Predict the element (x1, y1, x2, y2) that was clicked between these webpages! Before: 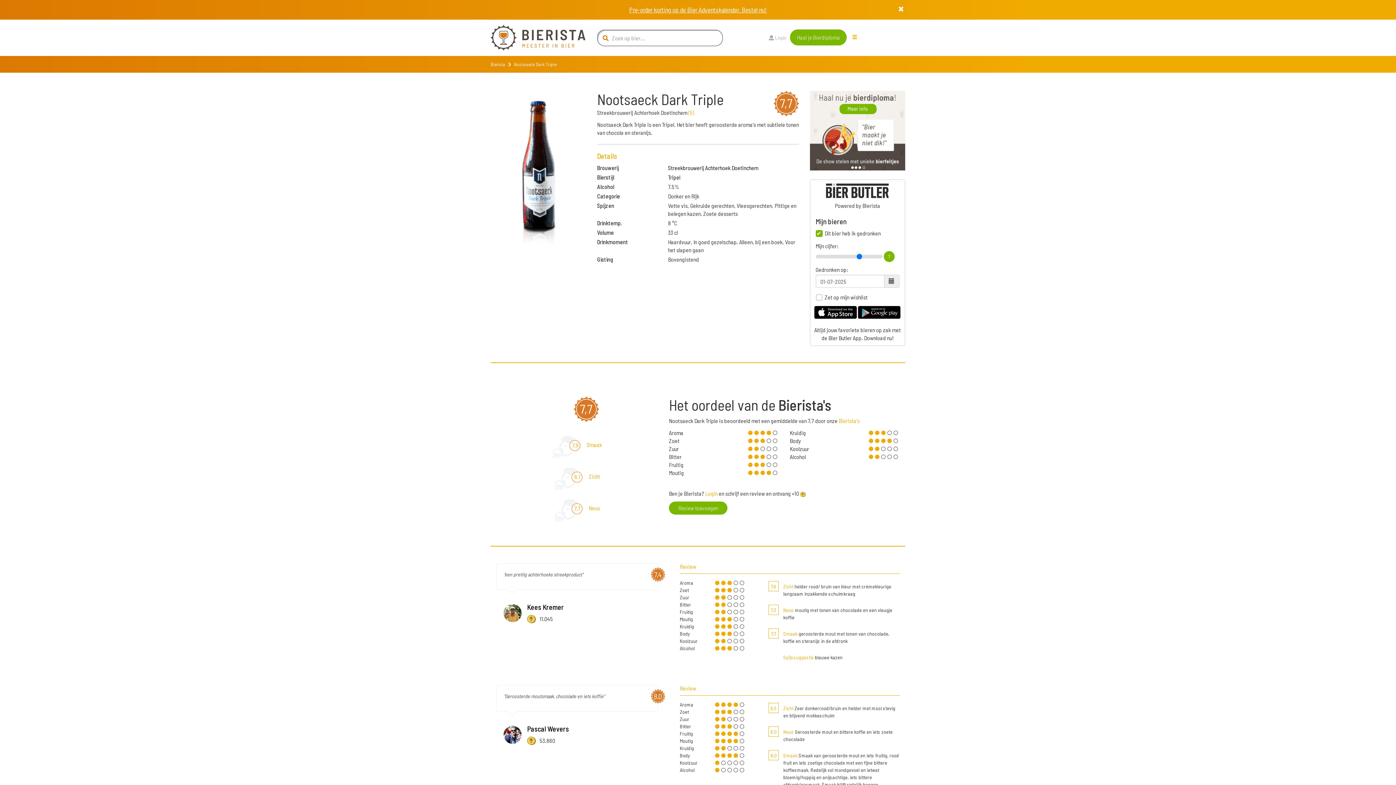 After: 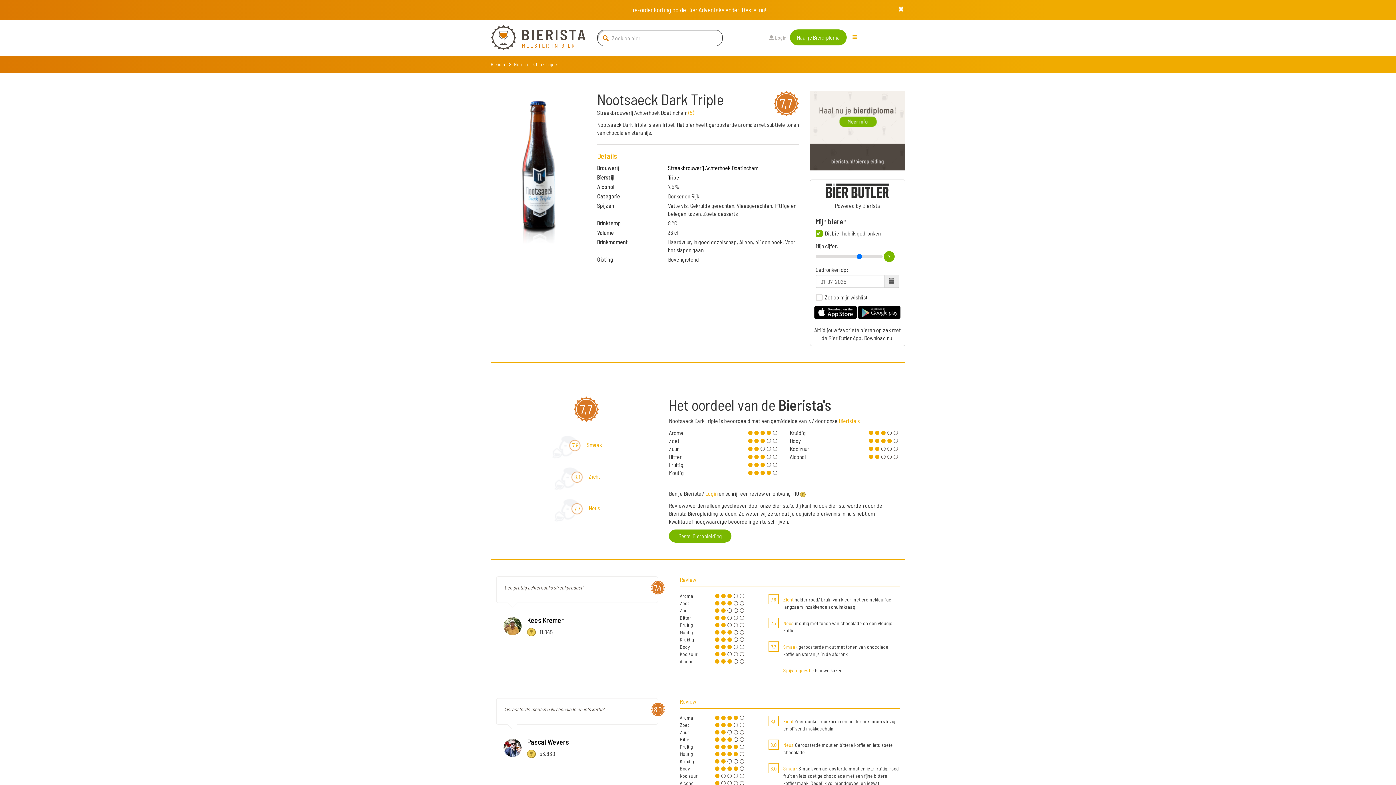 Action: label: Review toevoegen bbox: (669, 501, 727, 514)